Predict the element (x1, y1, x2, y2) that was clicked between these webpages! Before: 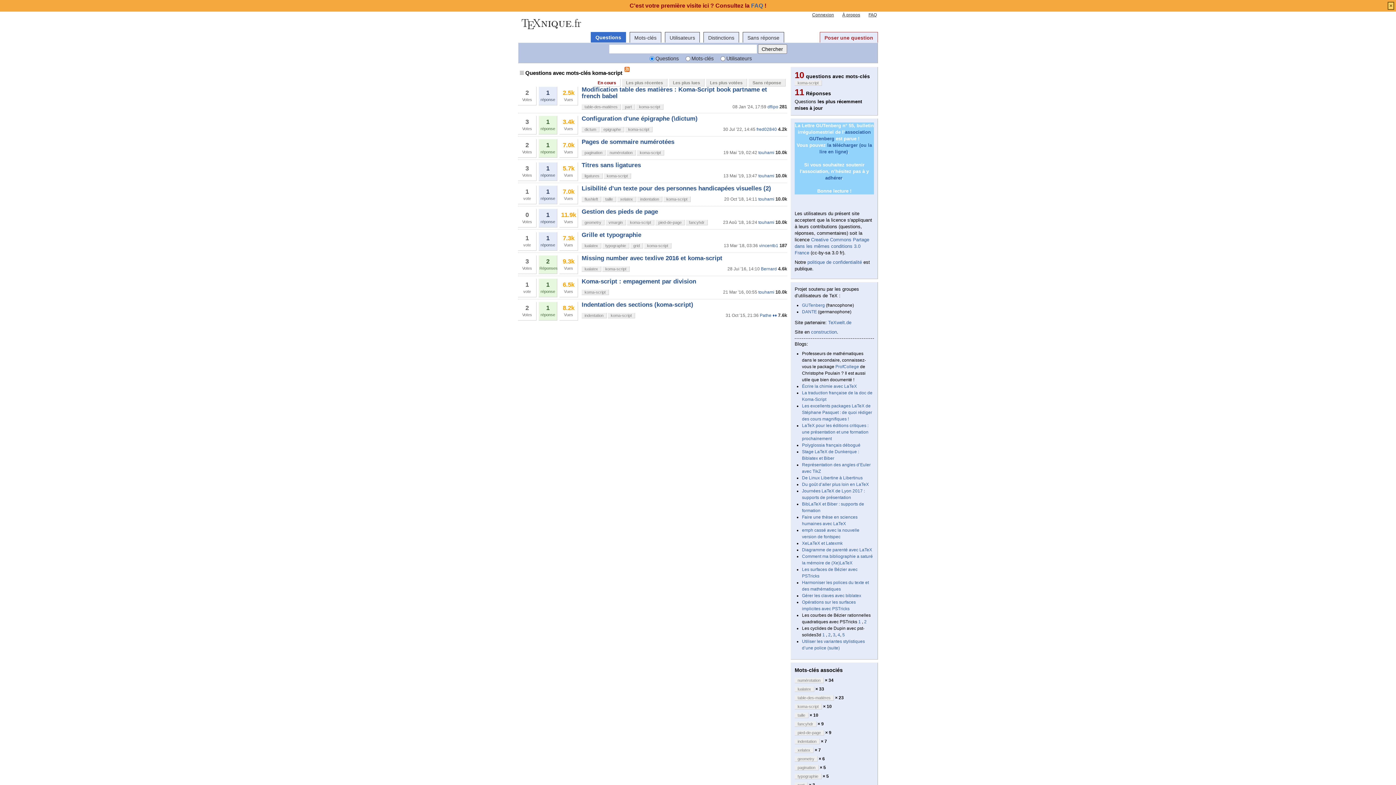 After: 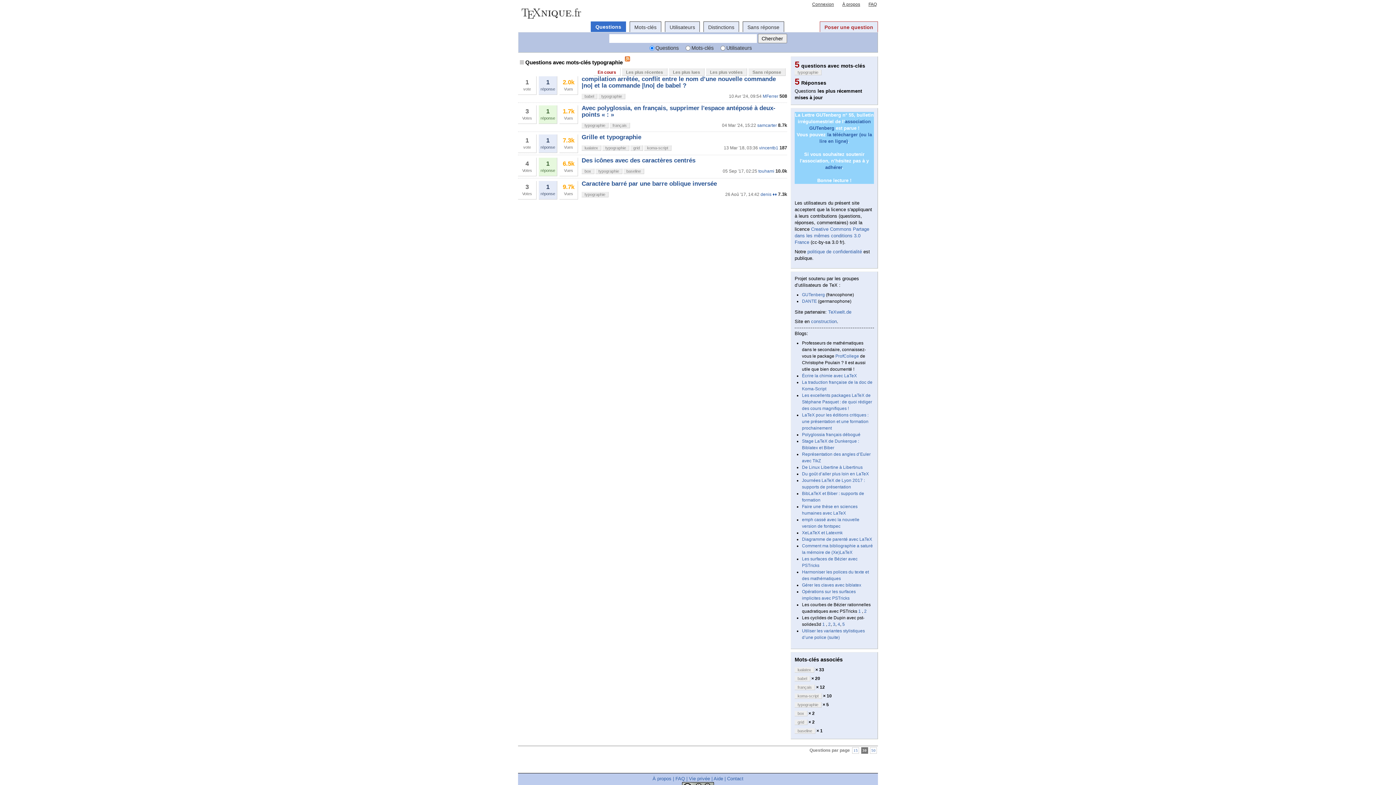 Action: bbox: (602, 243, 629, 248) label: typographie